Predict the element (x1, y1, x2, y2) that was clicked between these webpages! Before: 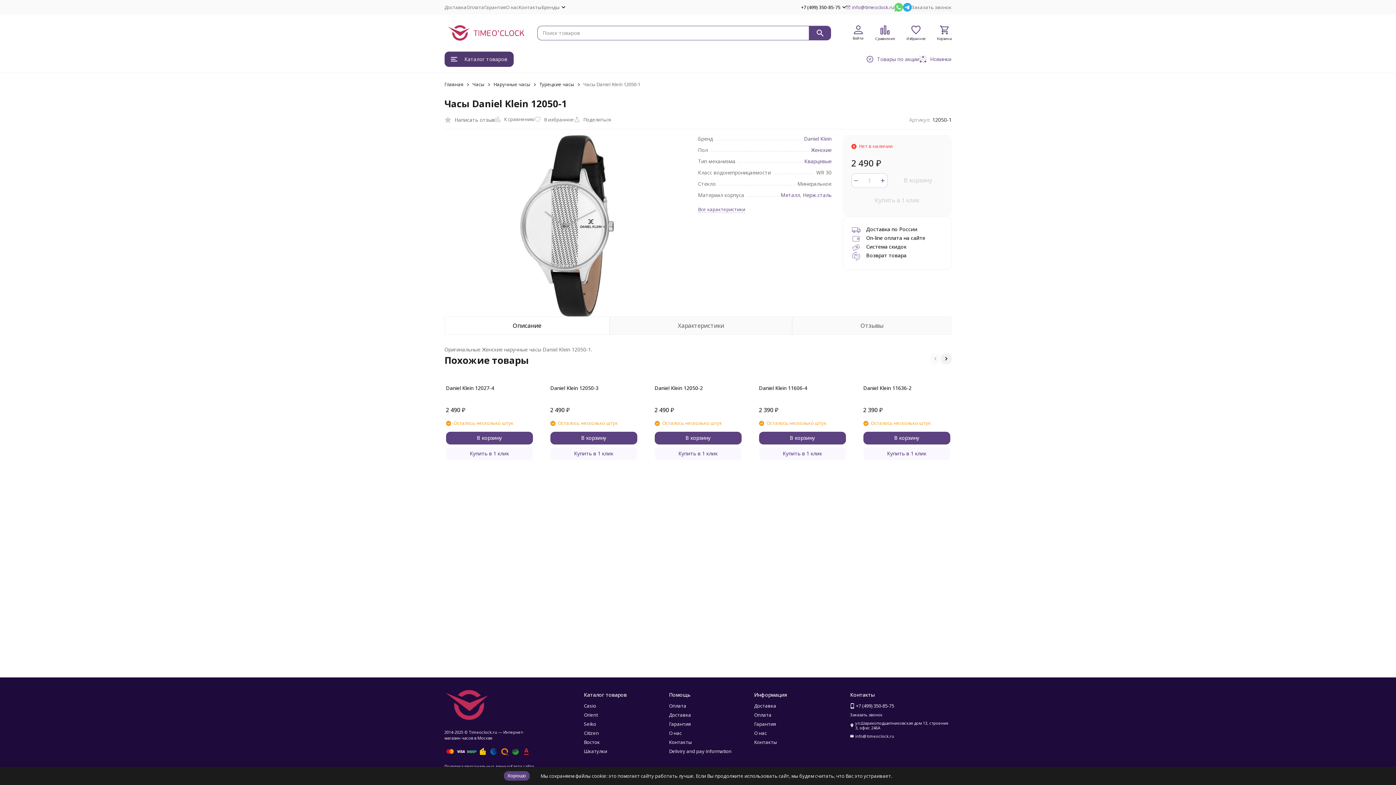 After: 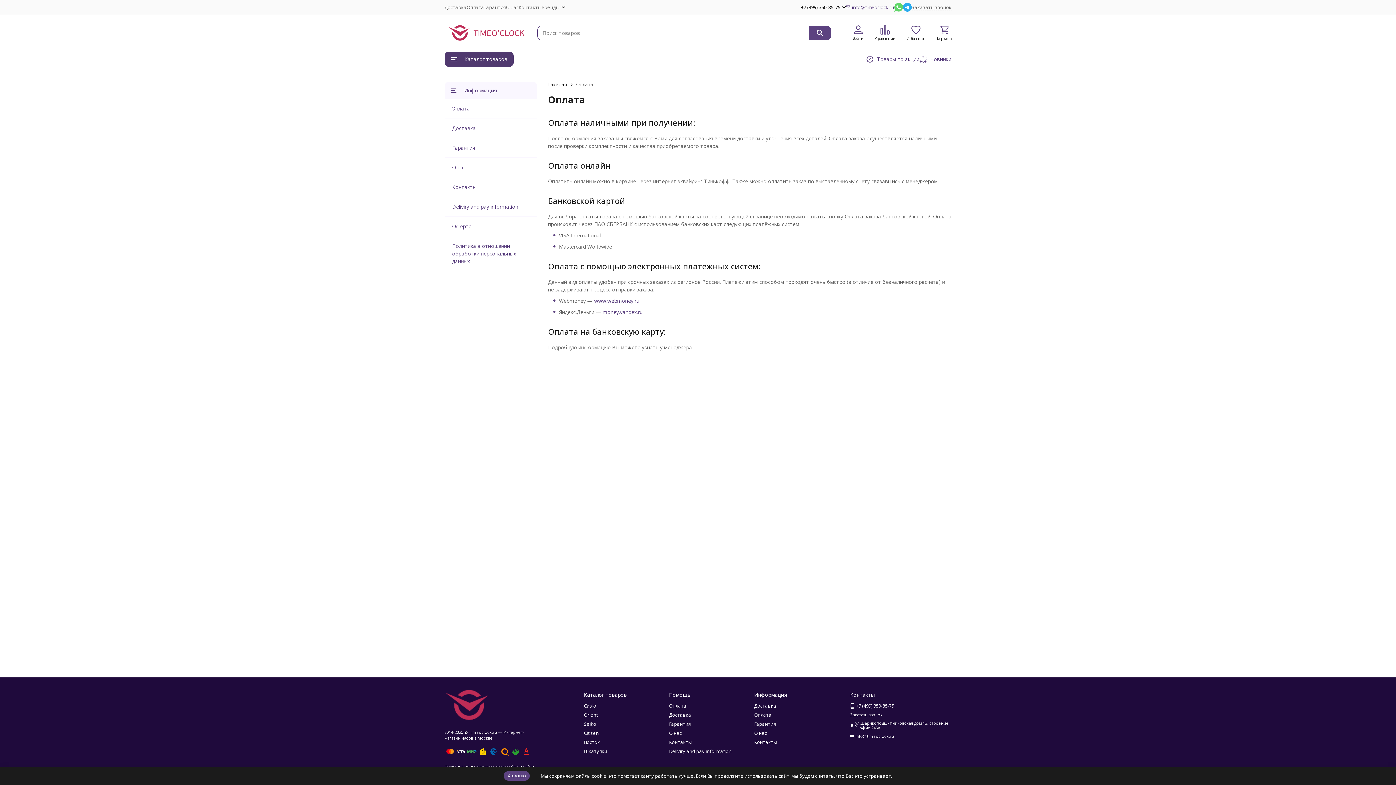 Action: label: Оплата bbox: (669, 702, 686, 709)